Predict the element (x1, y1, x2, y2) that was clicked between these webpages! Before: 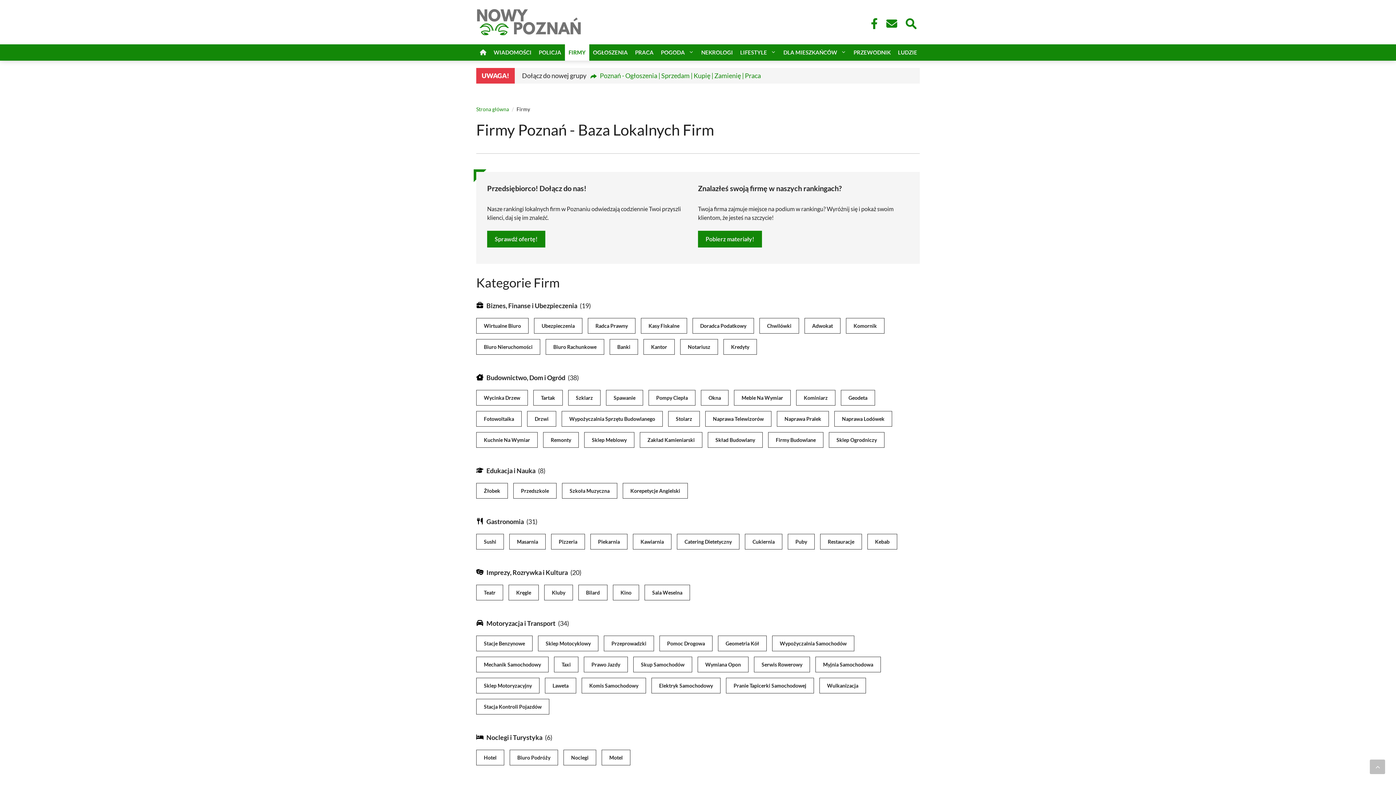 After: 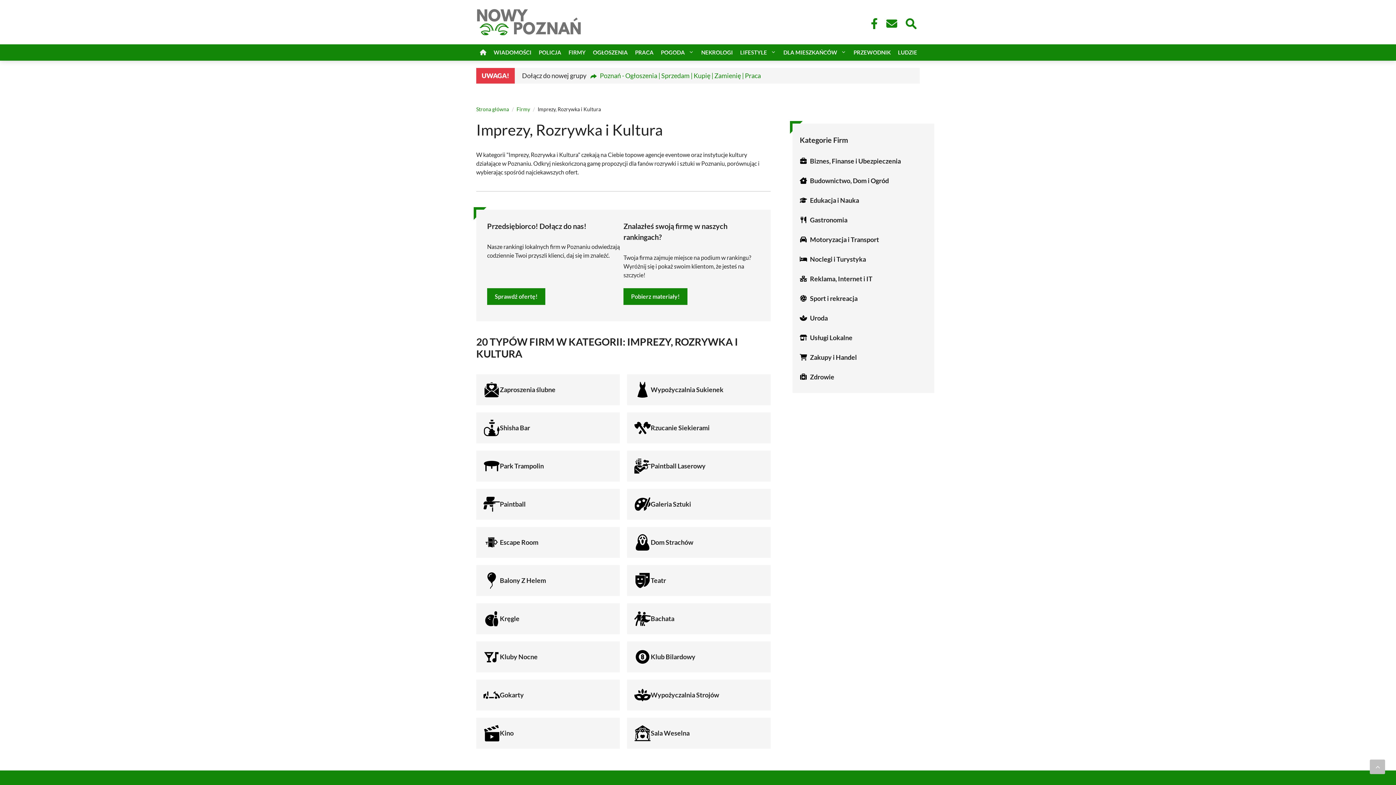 Action: bbox: (486, 568, 568, 576) label: Imprezy, Rozrywka i Kultura